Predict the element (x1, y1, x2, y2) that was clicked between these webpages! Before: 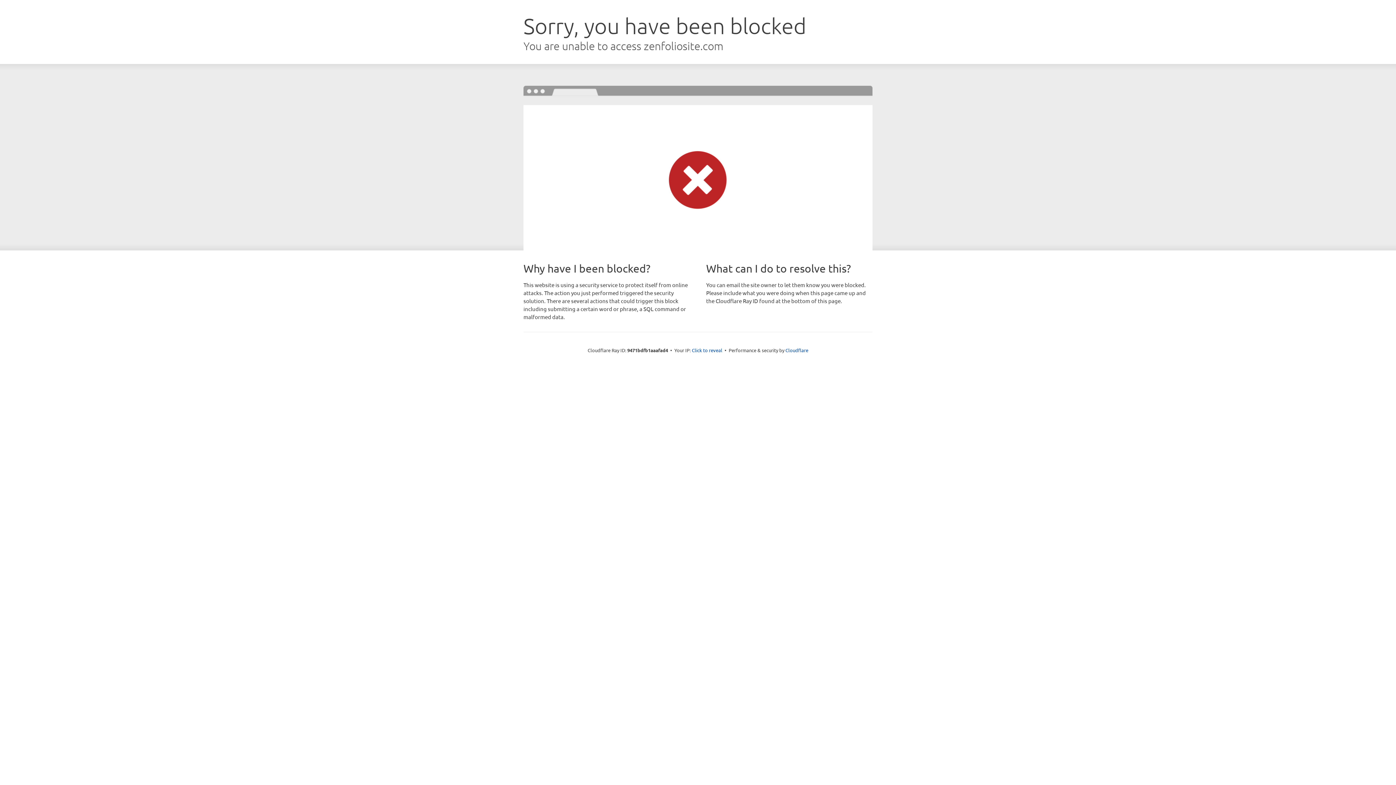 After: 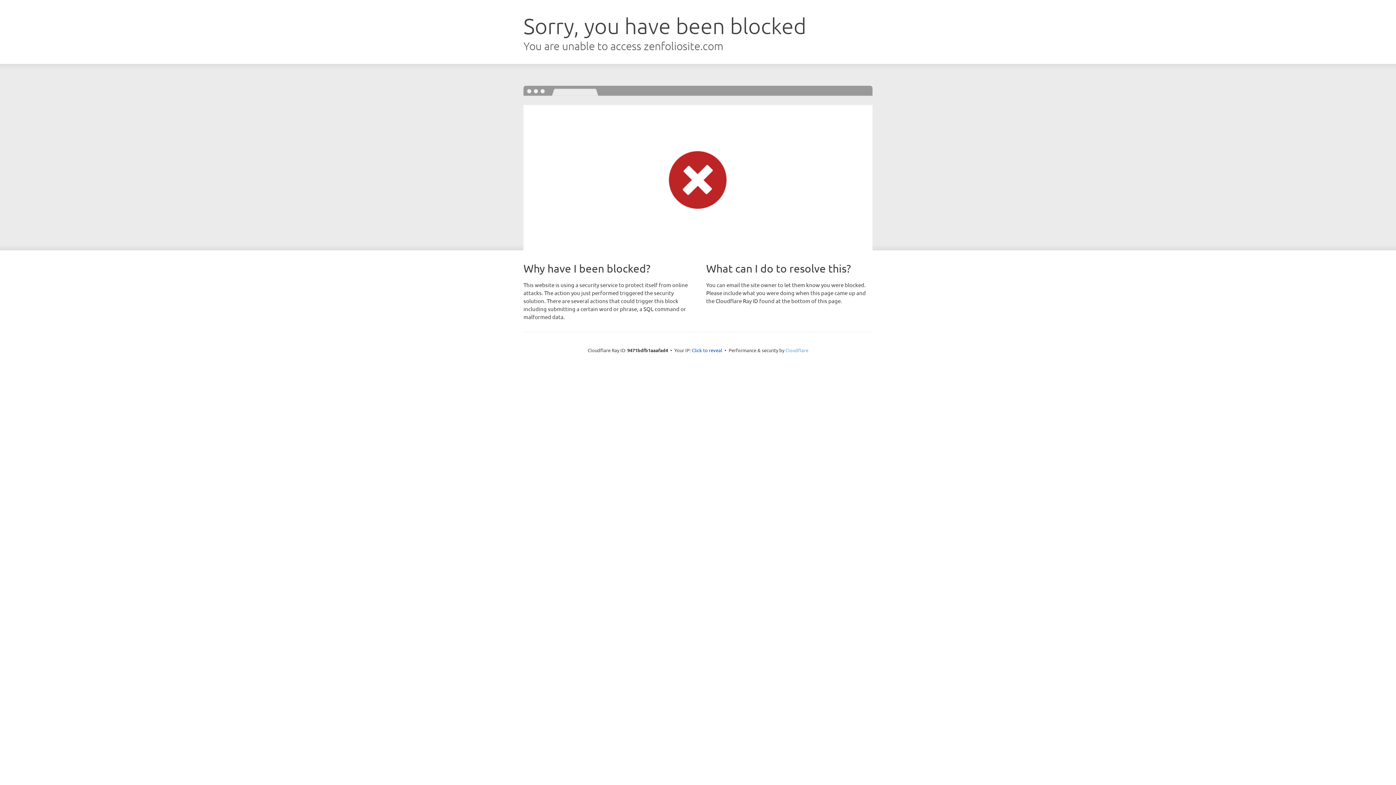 Action: bbox: (785, 347, 808, 353) label: Cloudflare